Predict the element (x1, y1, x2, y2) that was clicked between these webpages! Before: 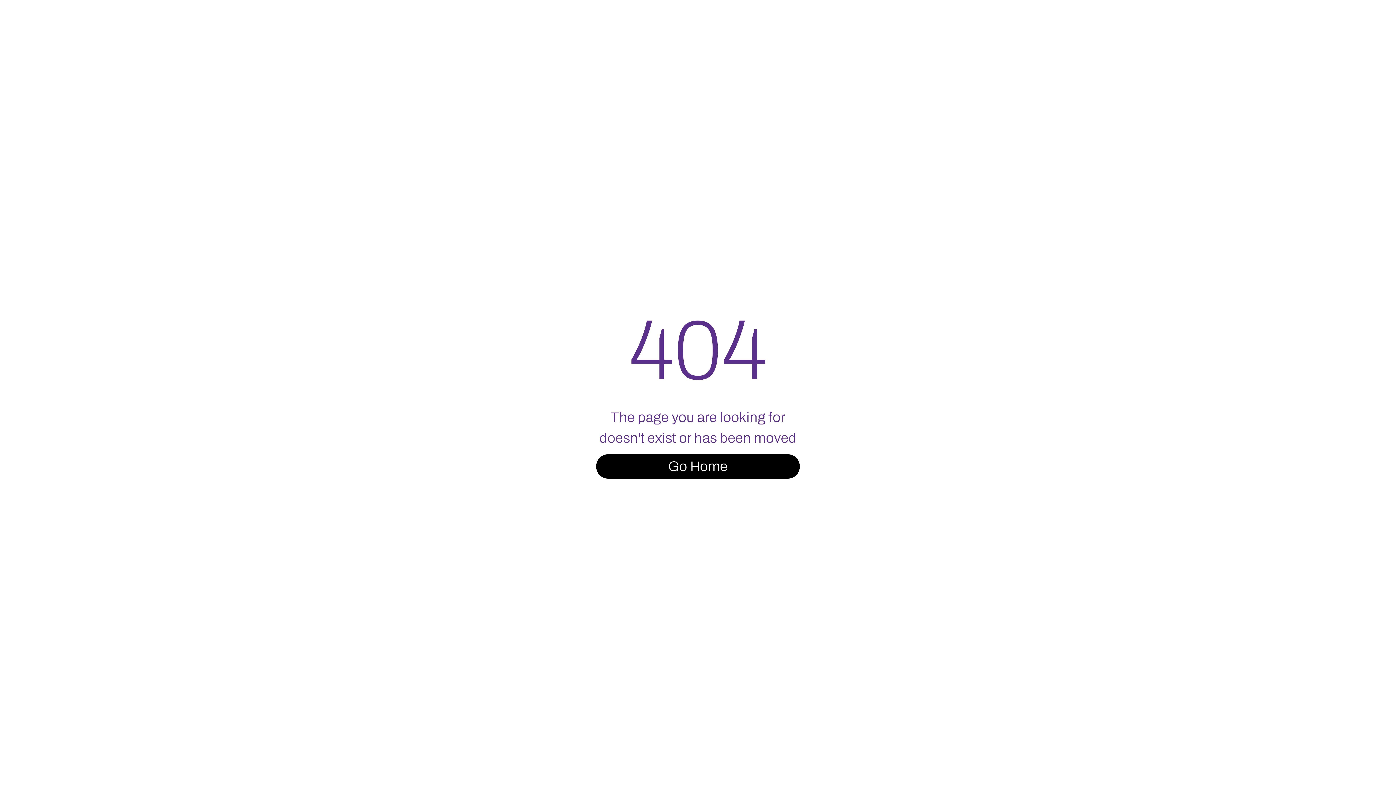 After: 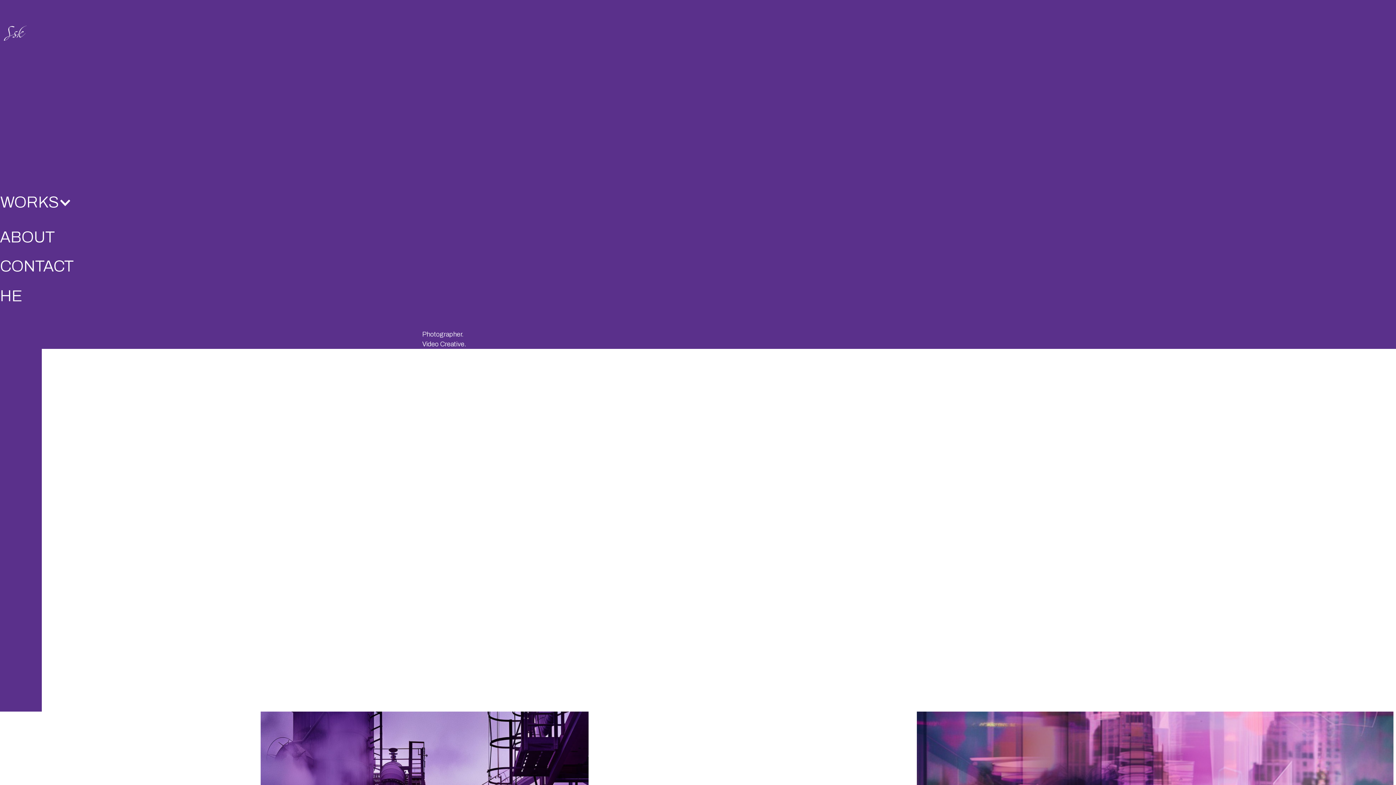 Action: bbox: (596, 454, 800, 478) label: Go Home